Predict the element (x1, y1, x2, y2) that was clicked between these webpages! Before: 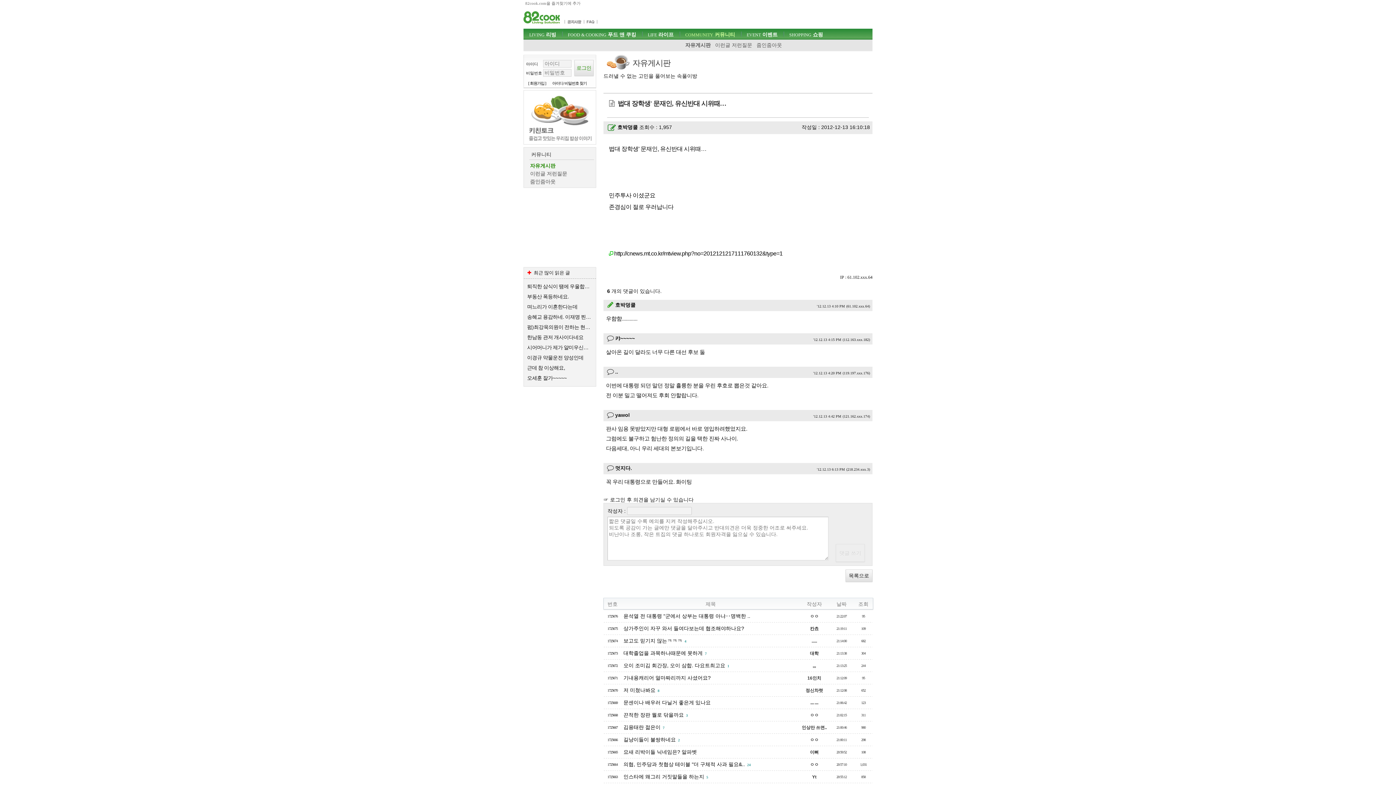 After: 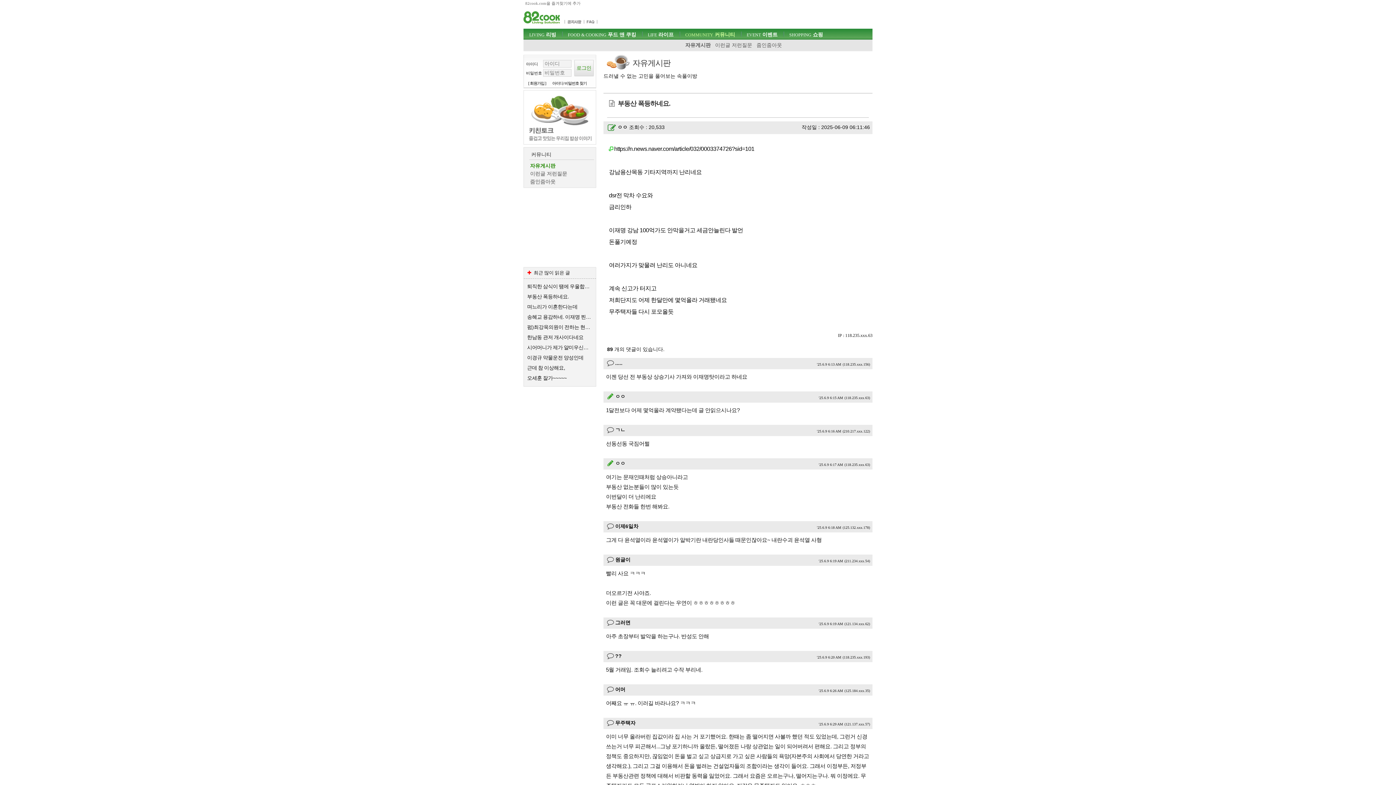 Action: label: 부동산 폭등하네요. bbox: (527, 292, 591, 301)